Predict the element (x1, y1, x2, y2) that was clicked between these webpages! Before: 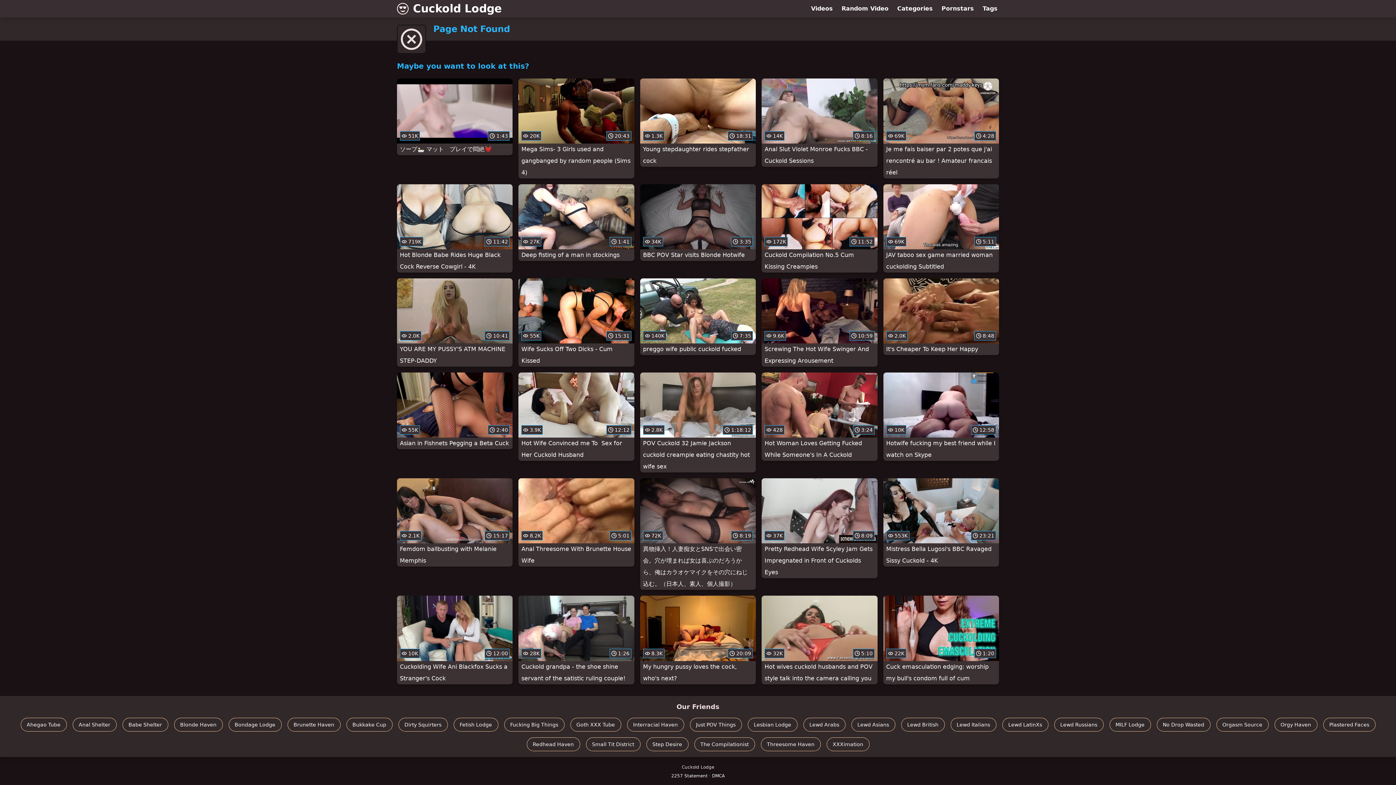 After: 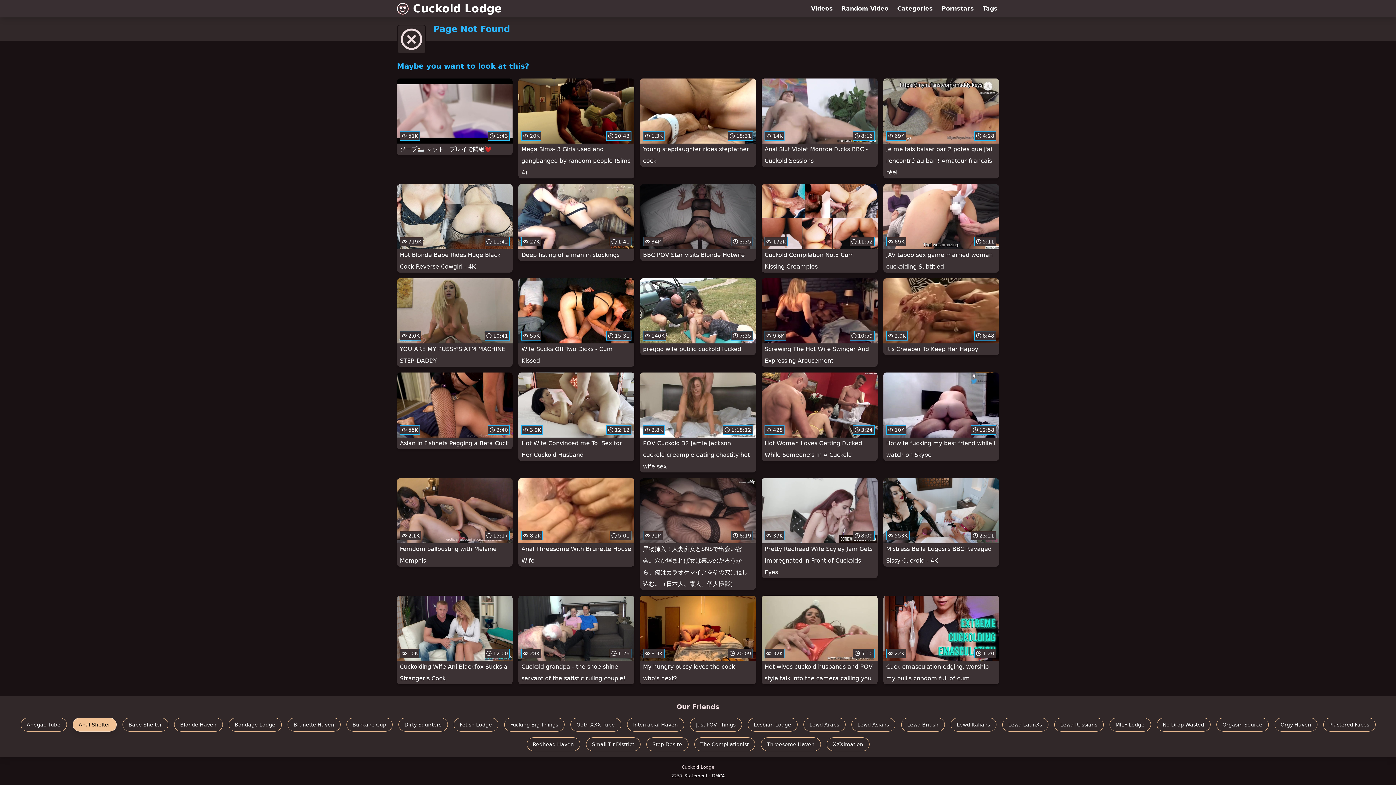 Action: bbox: (72, 718, 116, 731) label: Anal Shelter